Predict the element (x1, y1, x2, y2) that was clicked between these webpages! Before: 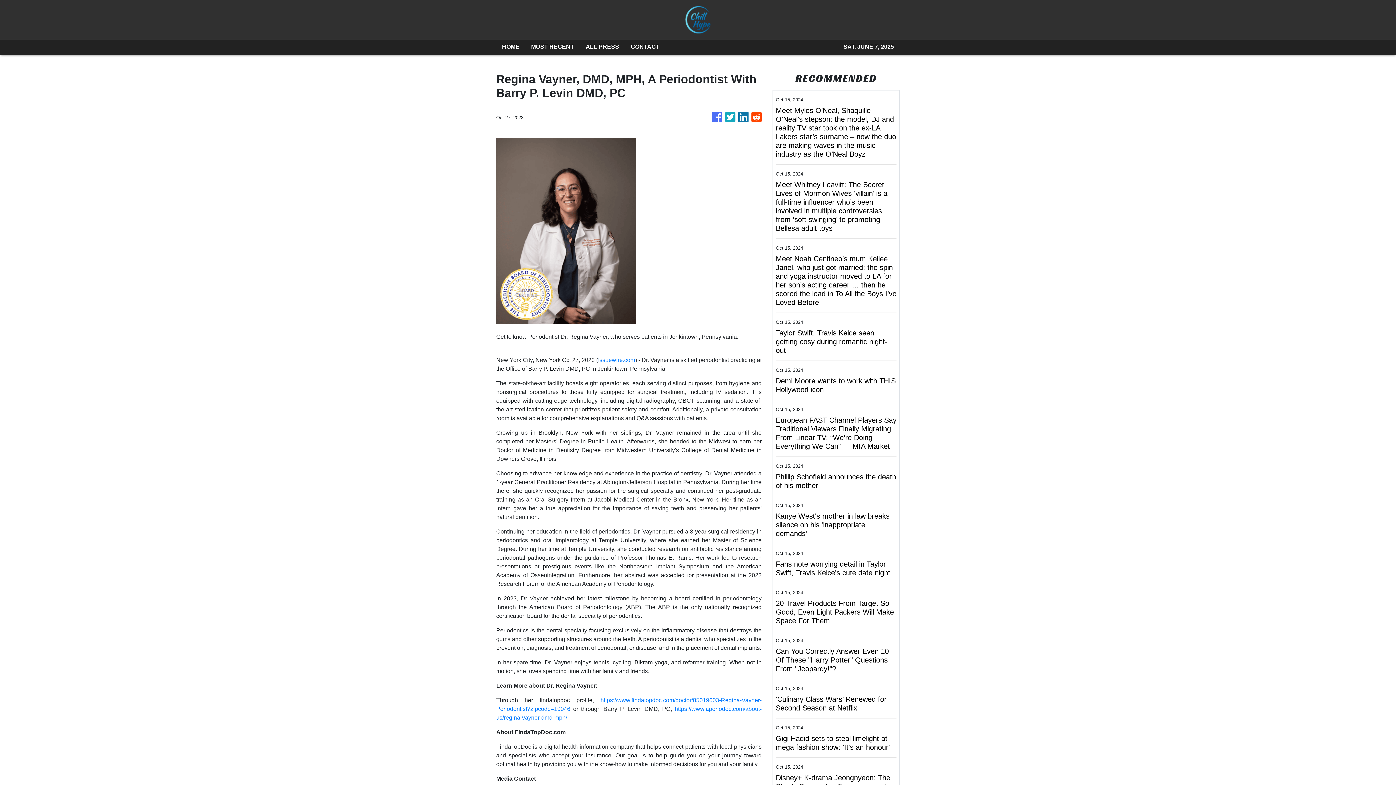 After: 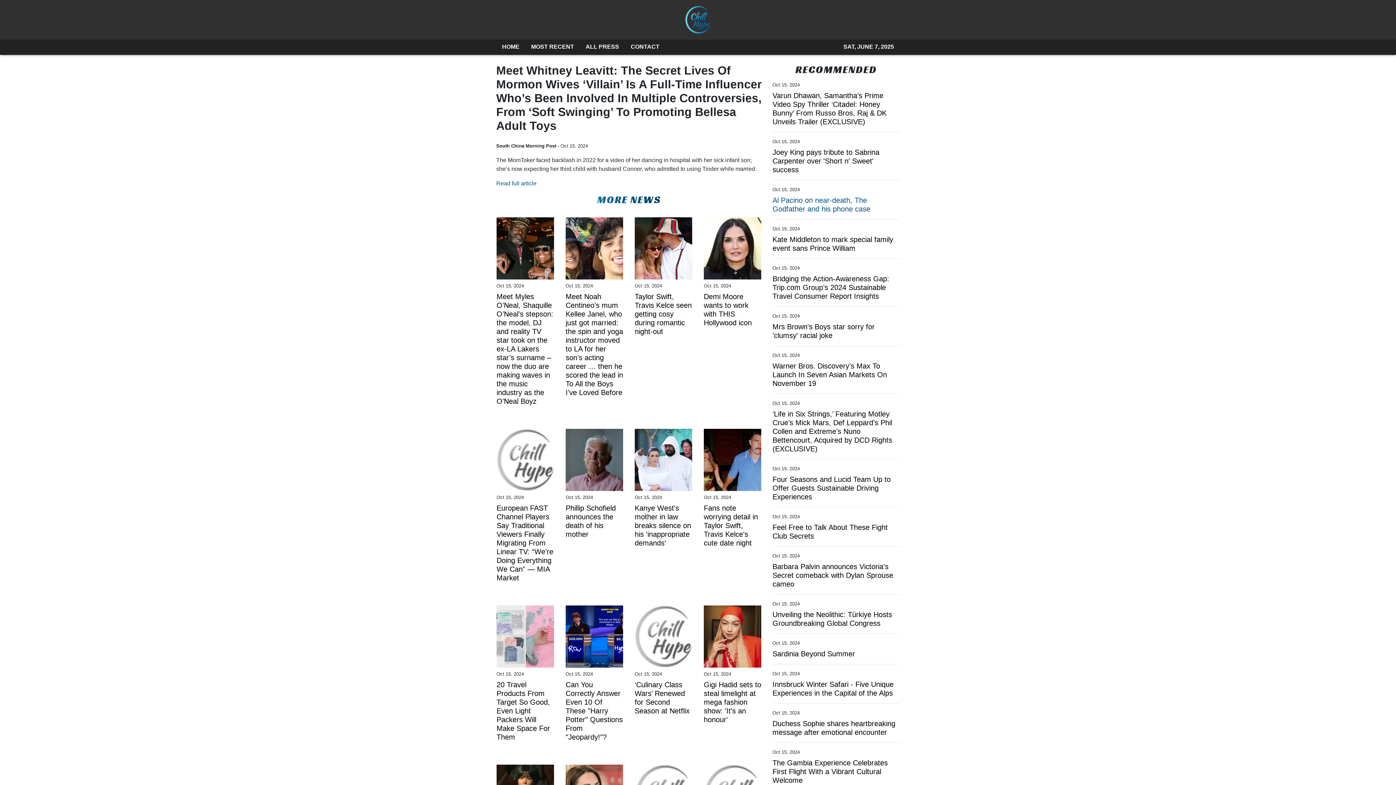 Action: bbox: (776, 180, 896, 232) label: Meet Whitney Leavitt: The Secret Lives of Mormon Wives ‘villain’ is a full-time influencer who’s been involved in multiple controversies, from ‘soft swinging’ to promoting Bellesa adult toys